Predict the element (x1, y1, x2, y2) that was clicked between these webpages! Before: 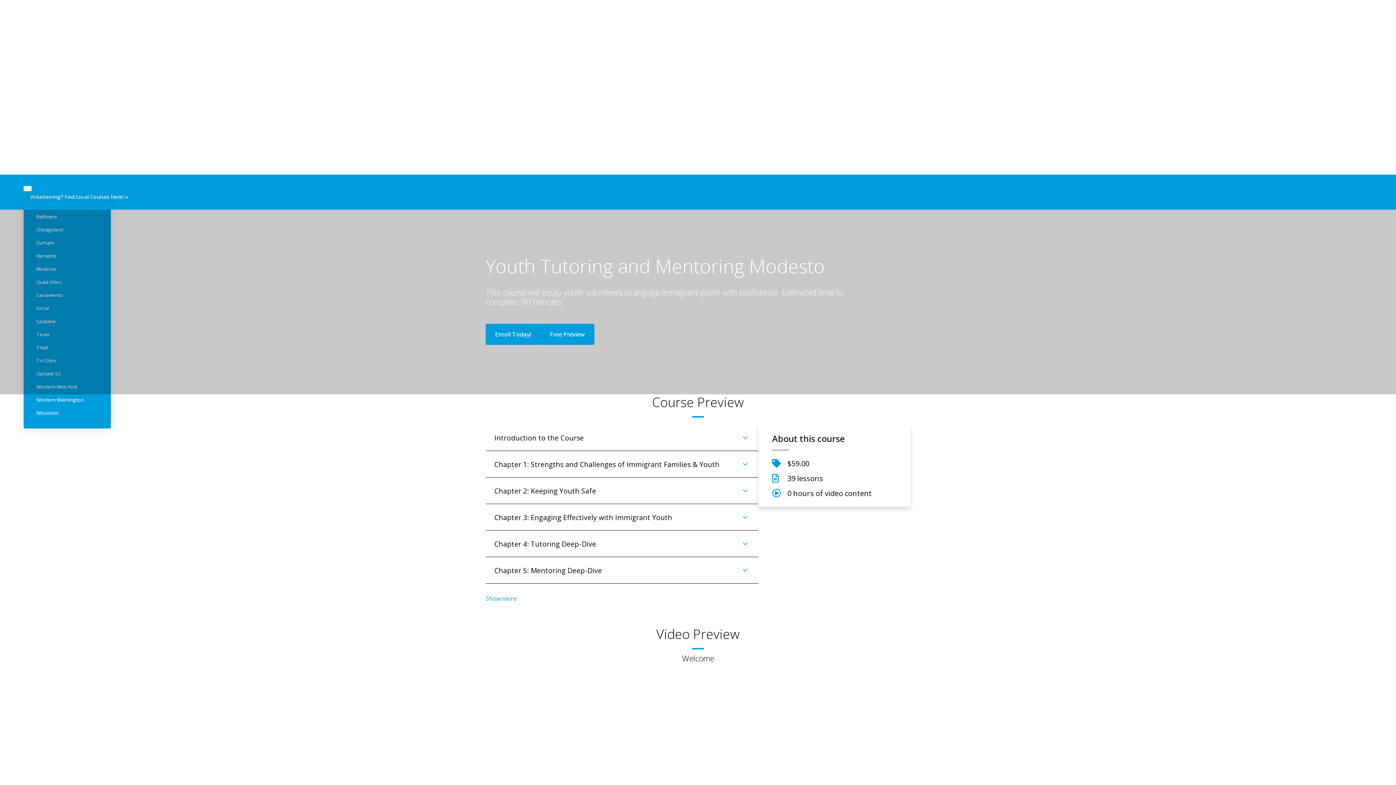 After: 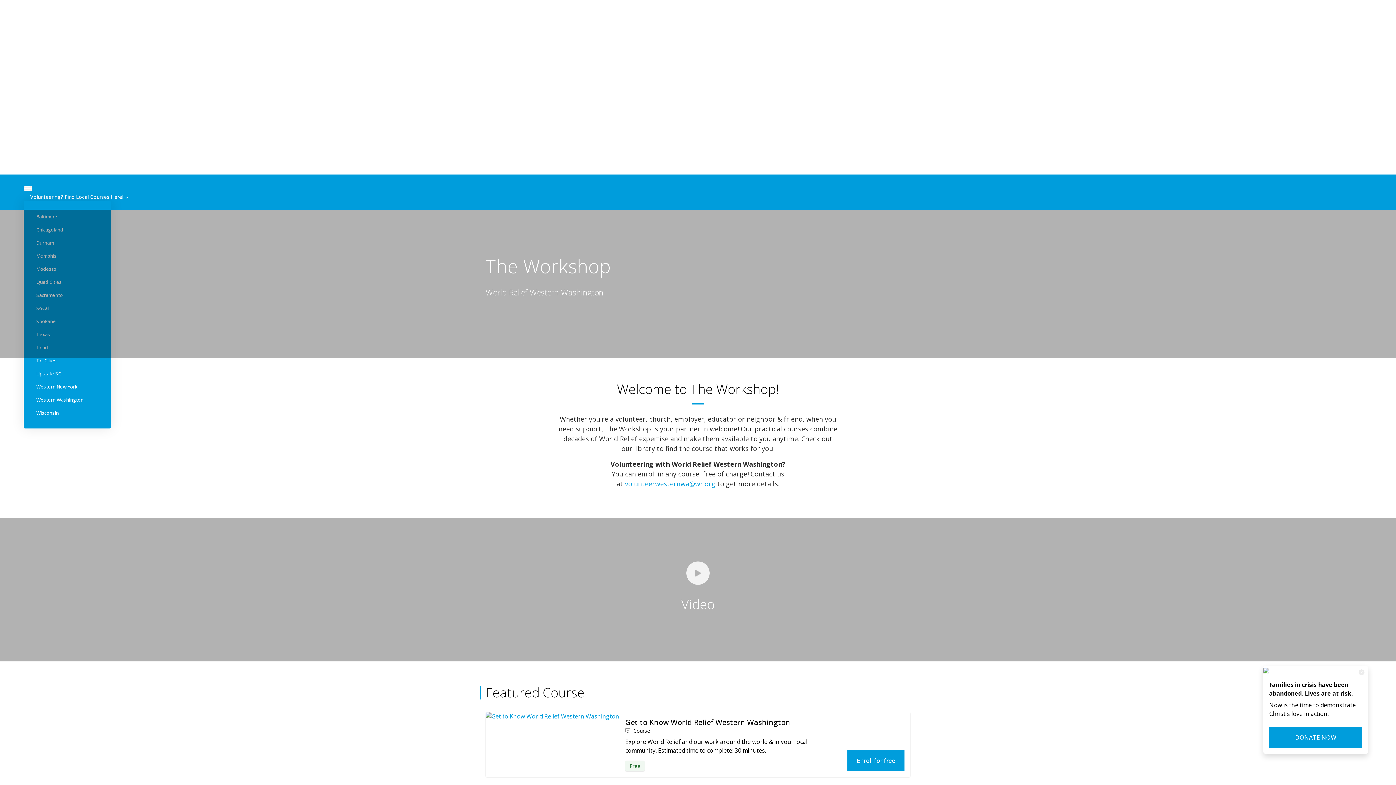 Action: bbox: (36, 396, 94, 403) label: Western Washington